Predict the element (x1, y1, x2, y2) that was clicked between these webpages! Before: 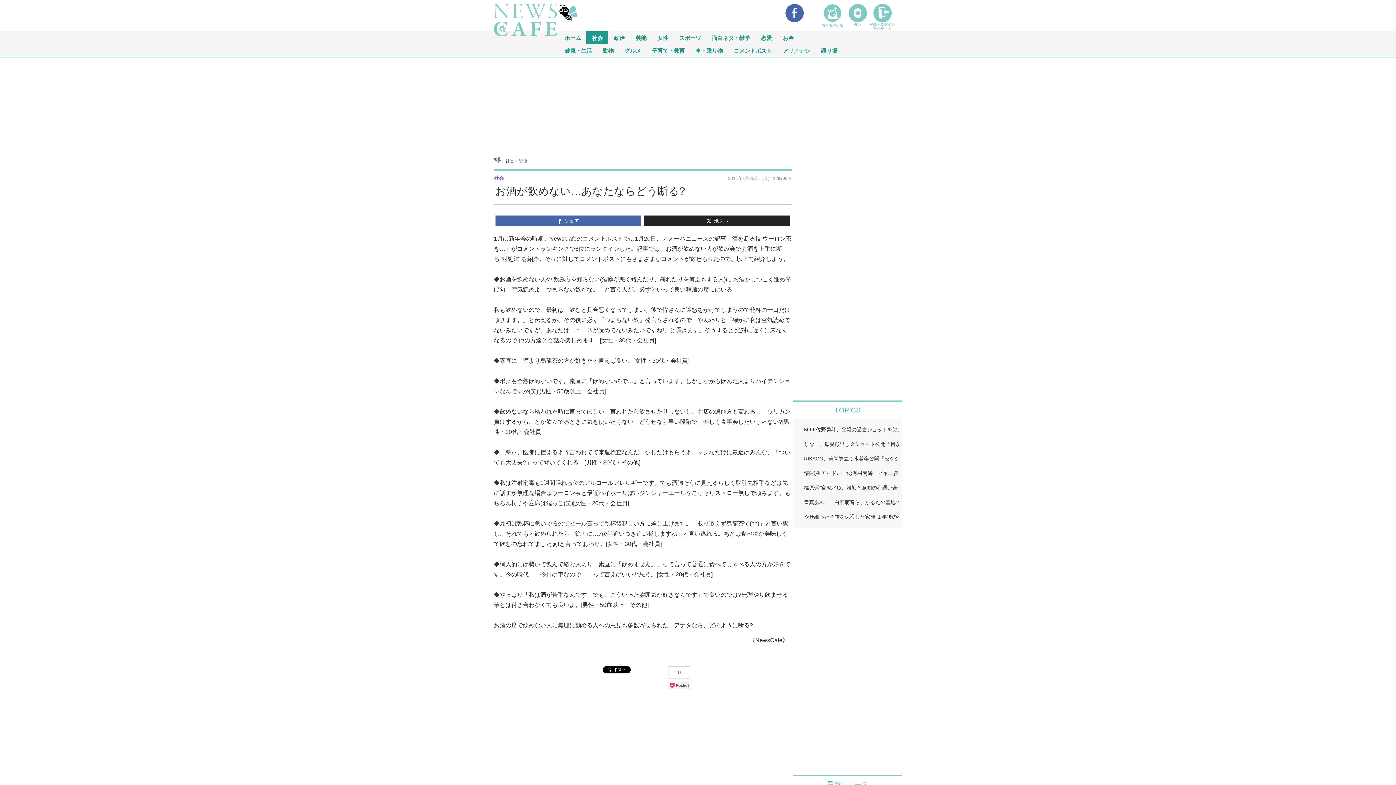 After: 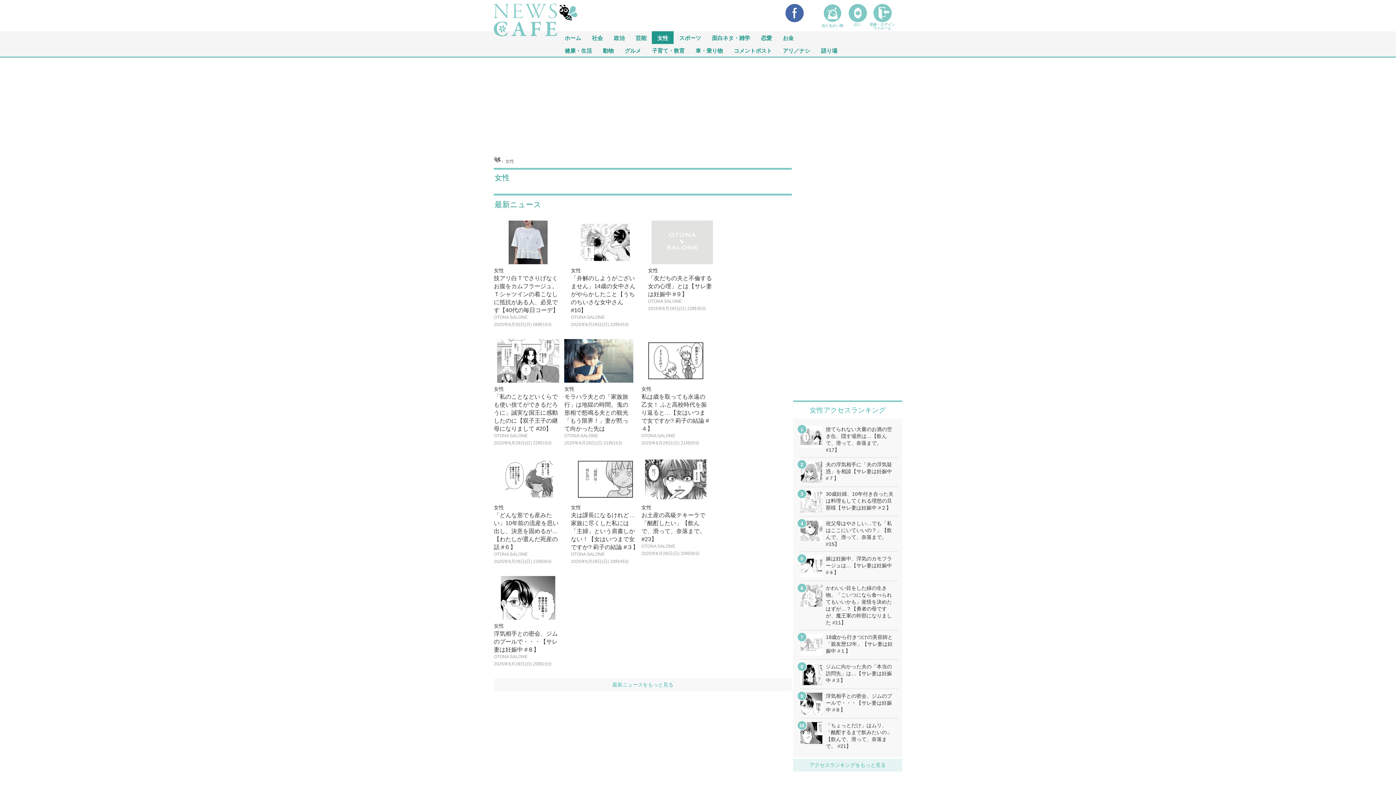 Action: label: 女性 bbox: (652, 31, 673, 44)